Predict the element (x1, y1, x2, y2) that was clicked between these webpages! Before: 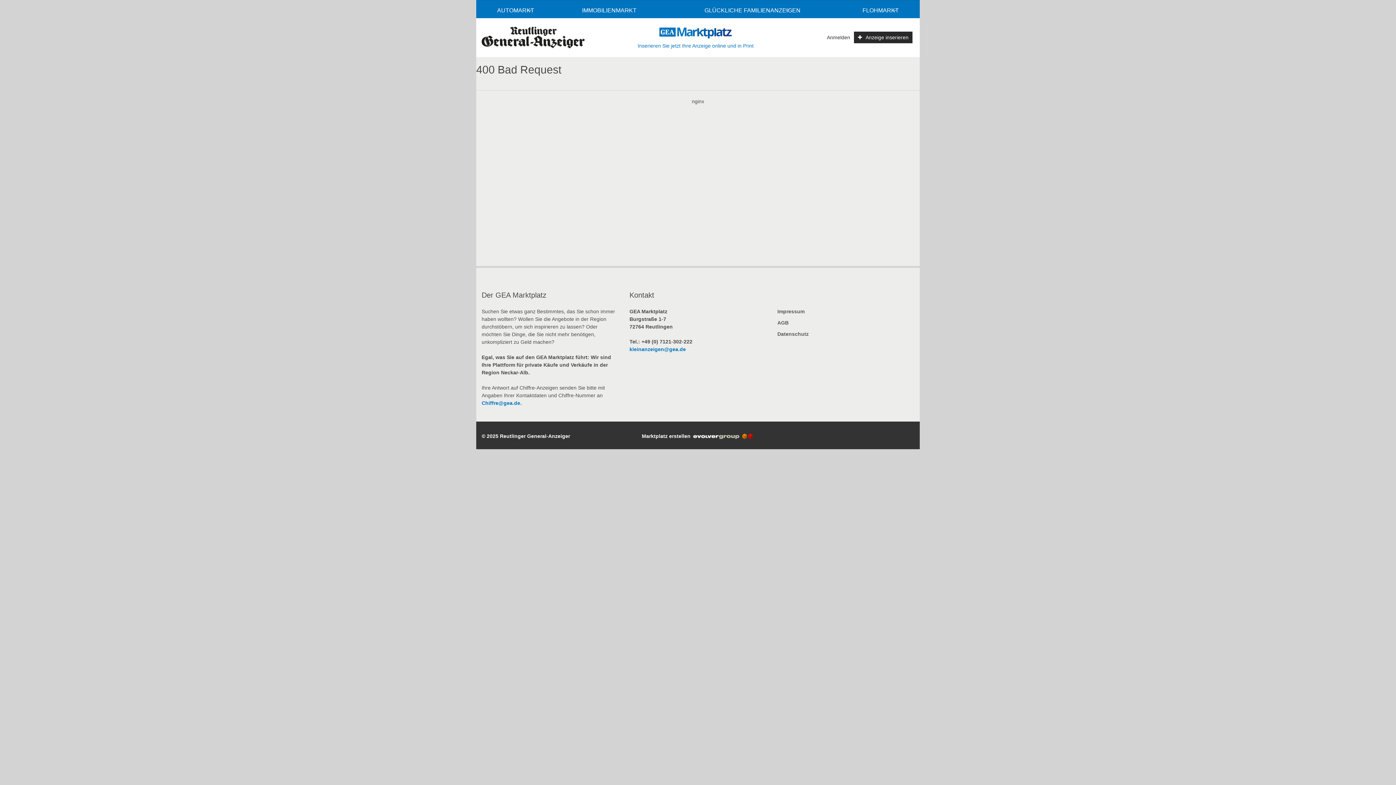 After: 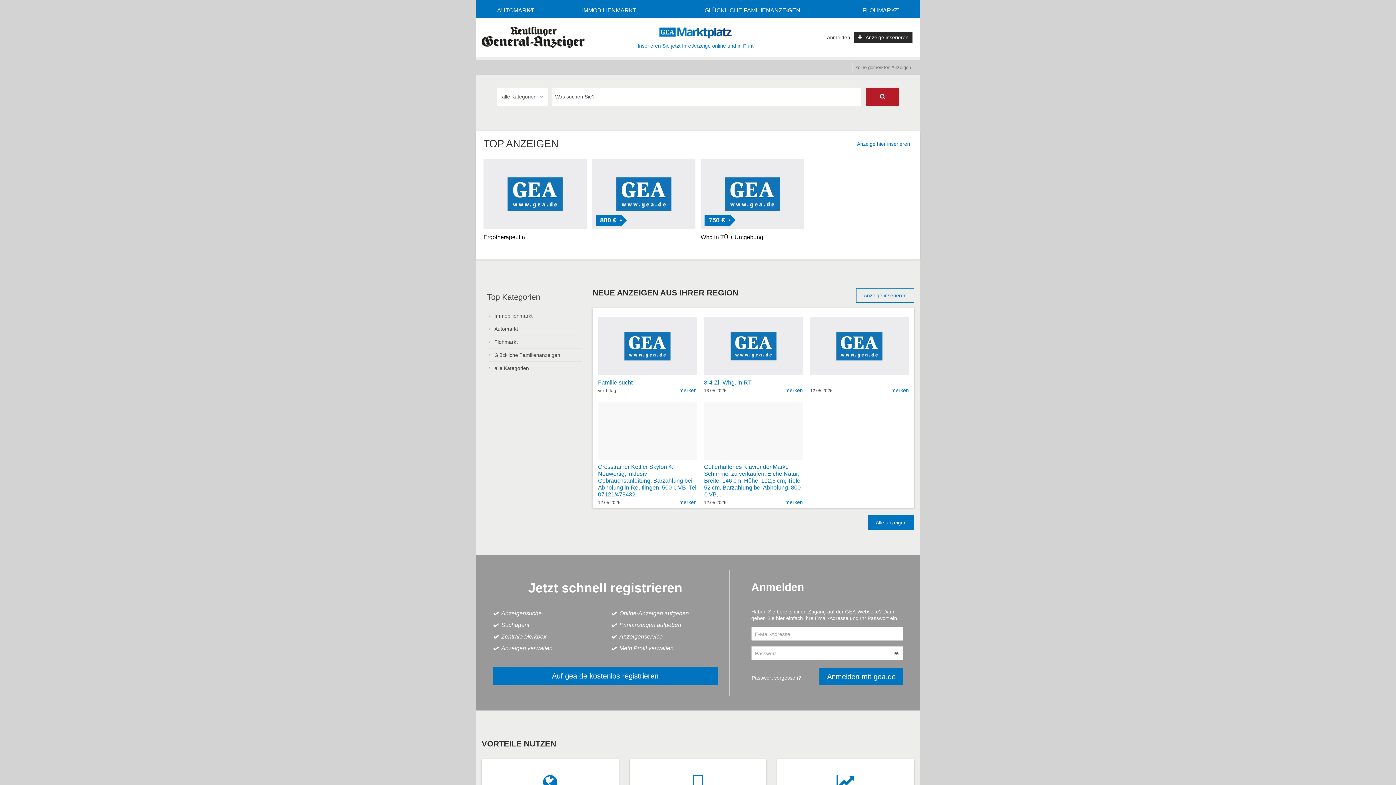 Action: bbox: (481, 26, 585, 48)